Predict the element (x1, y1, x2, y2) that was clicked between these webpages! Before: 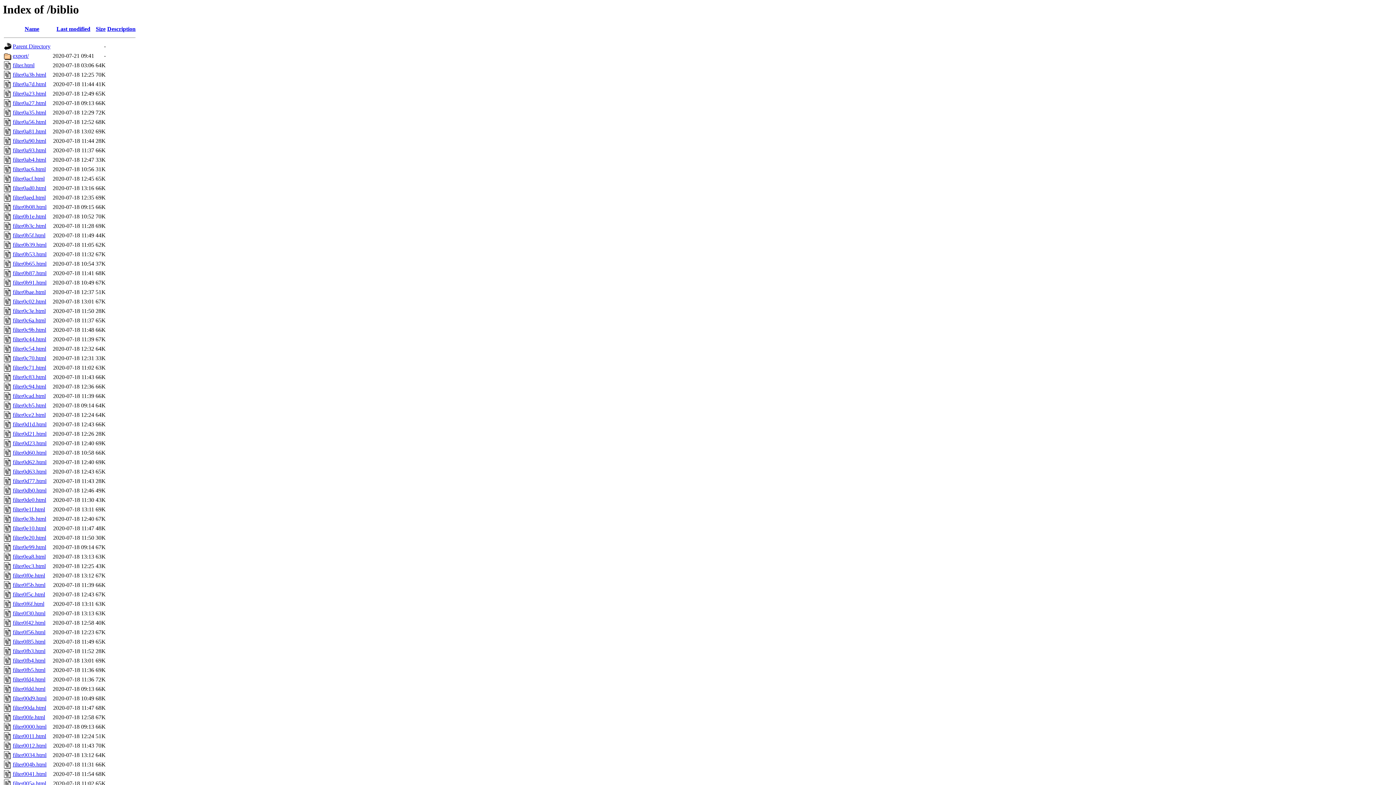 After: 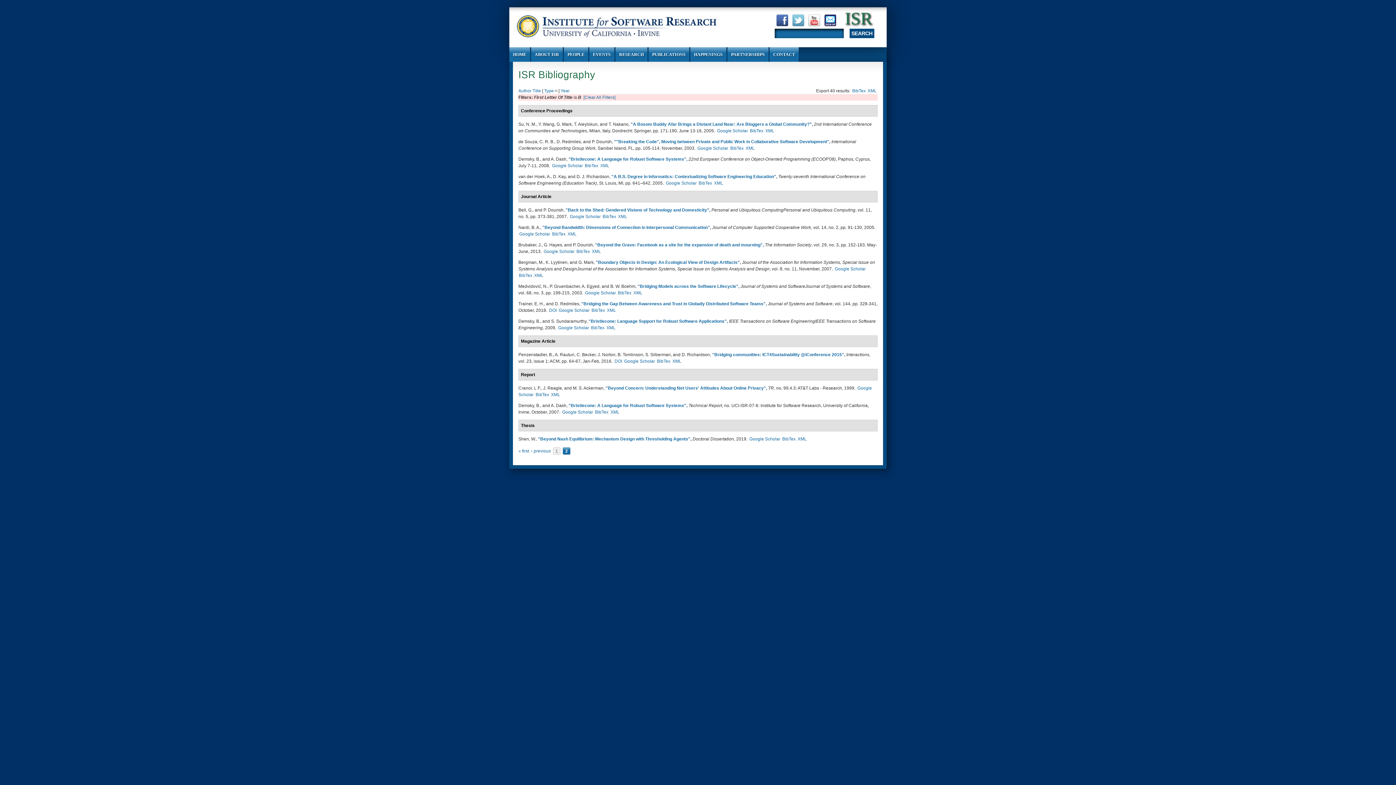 Action: bbox: (12, 525, 46, 531) label: filter0e10.html